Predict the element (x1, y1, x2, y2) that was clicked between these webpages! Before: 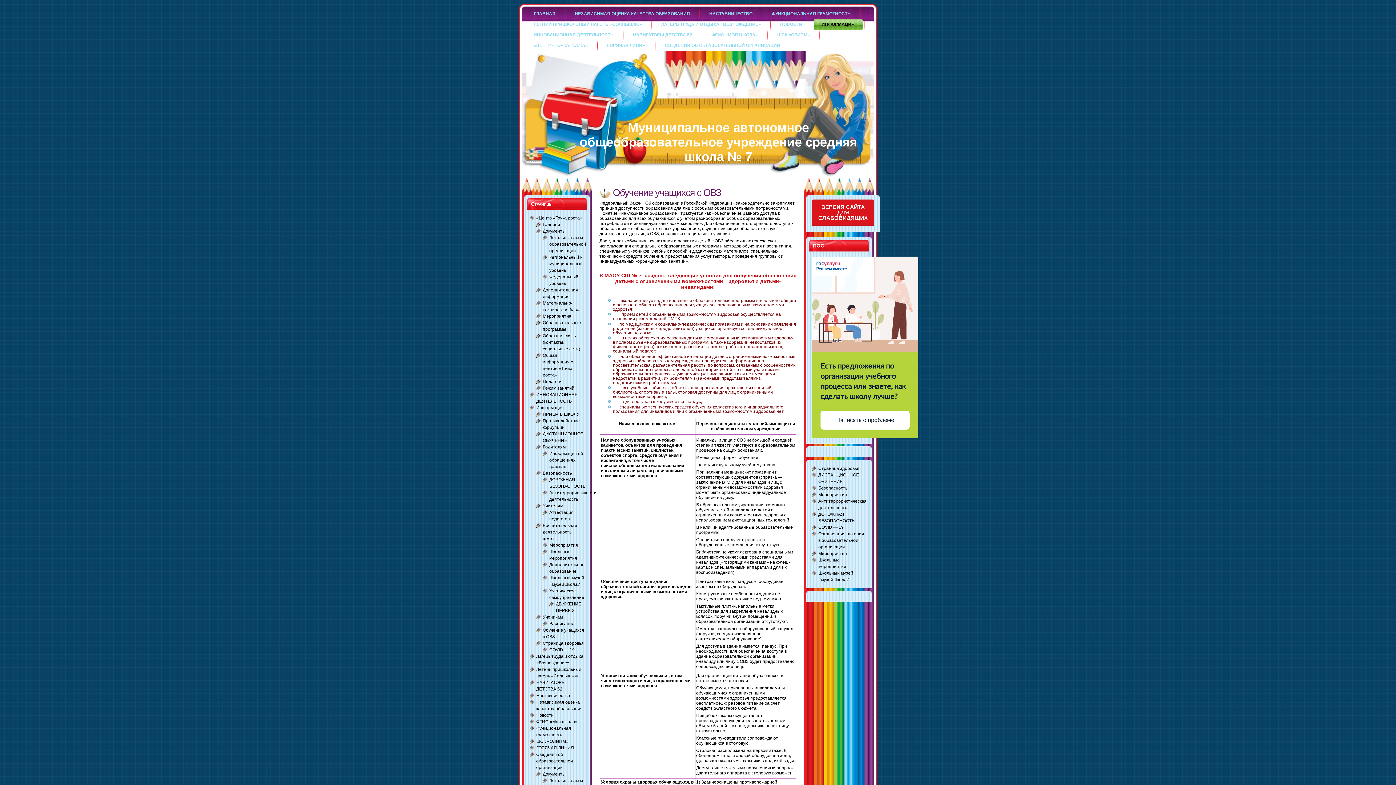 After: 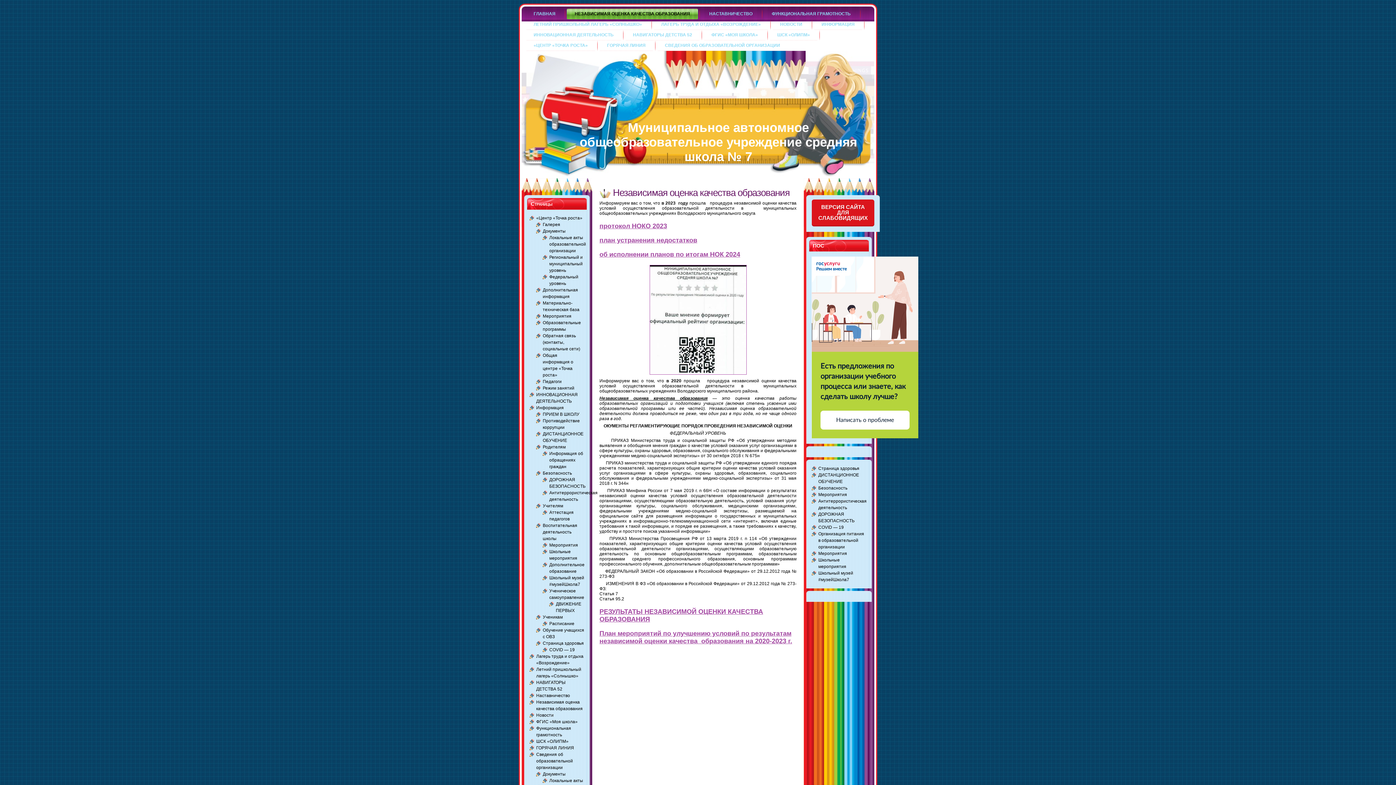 Action: label: НЕЗАВИСИМАЯ ОЦЕНКА КАЧЕСТВА ОБРАЗОВАНИЯ bbox: (566, 8, 698, 19)